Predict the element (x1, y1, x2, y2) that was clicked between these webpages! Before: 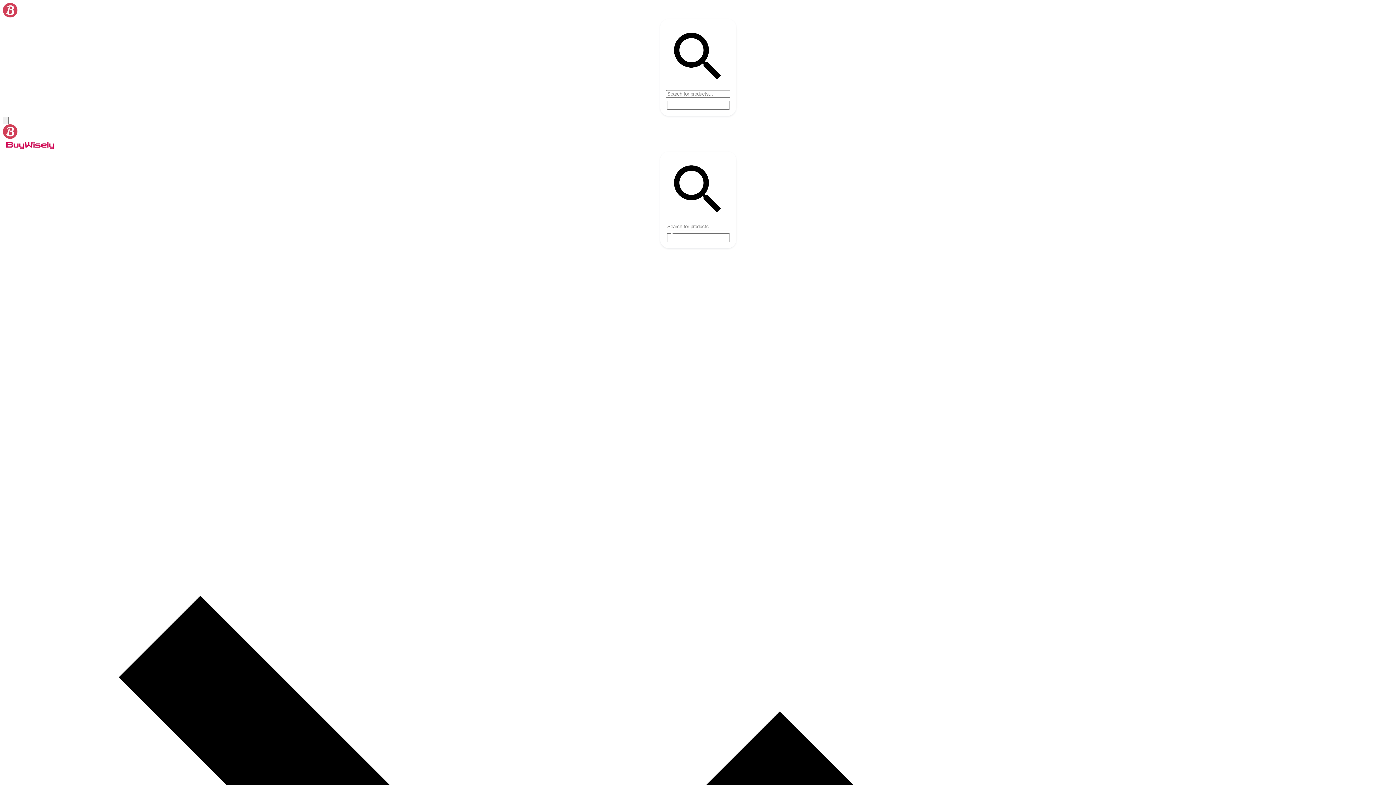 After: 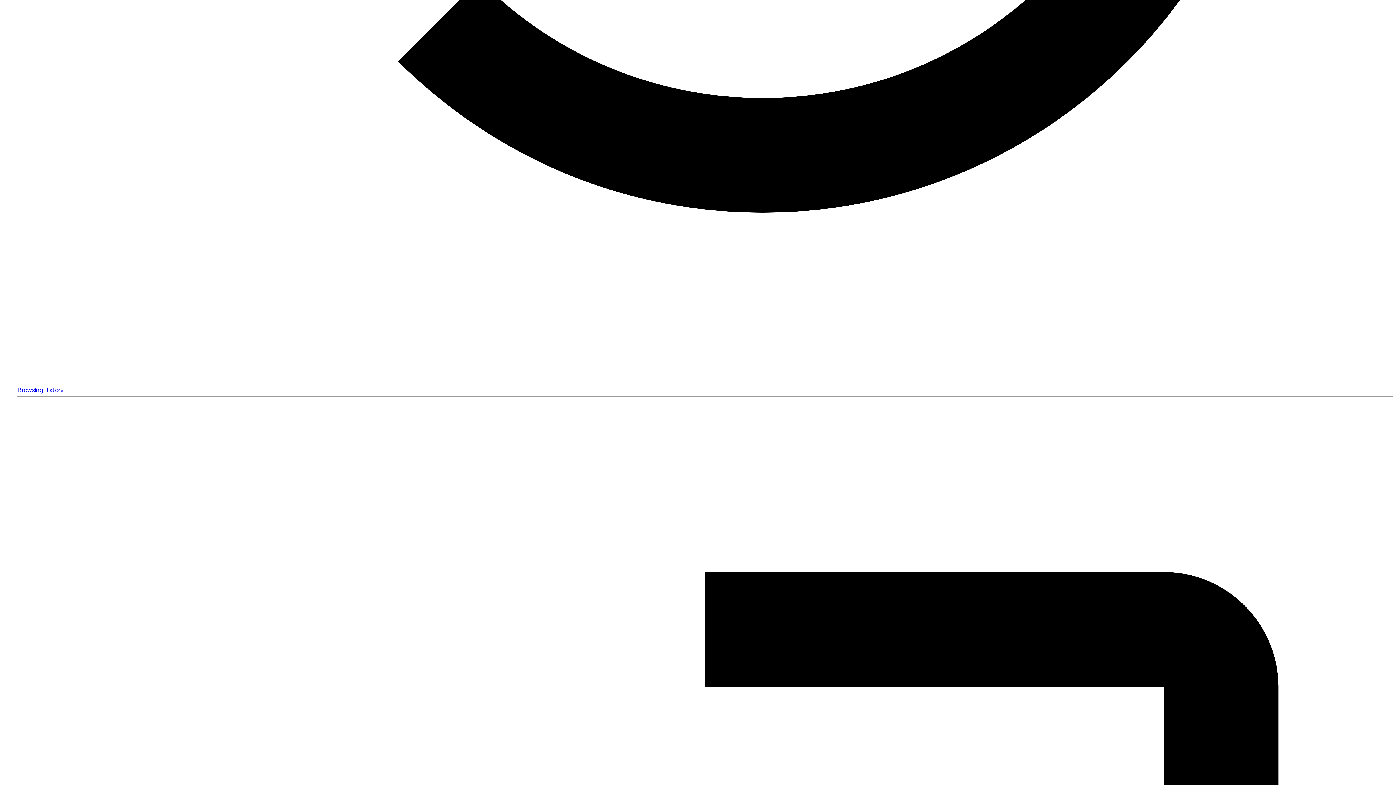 Action: bbox: (2, 116, 8, 124) label: menu